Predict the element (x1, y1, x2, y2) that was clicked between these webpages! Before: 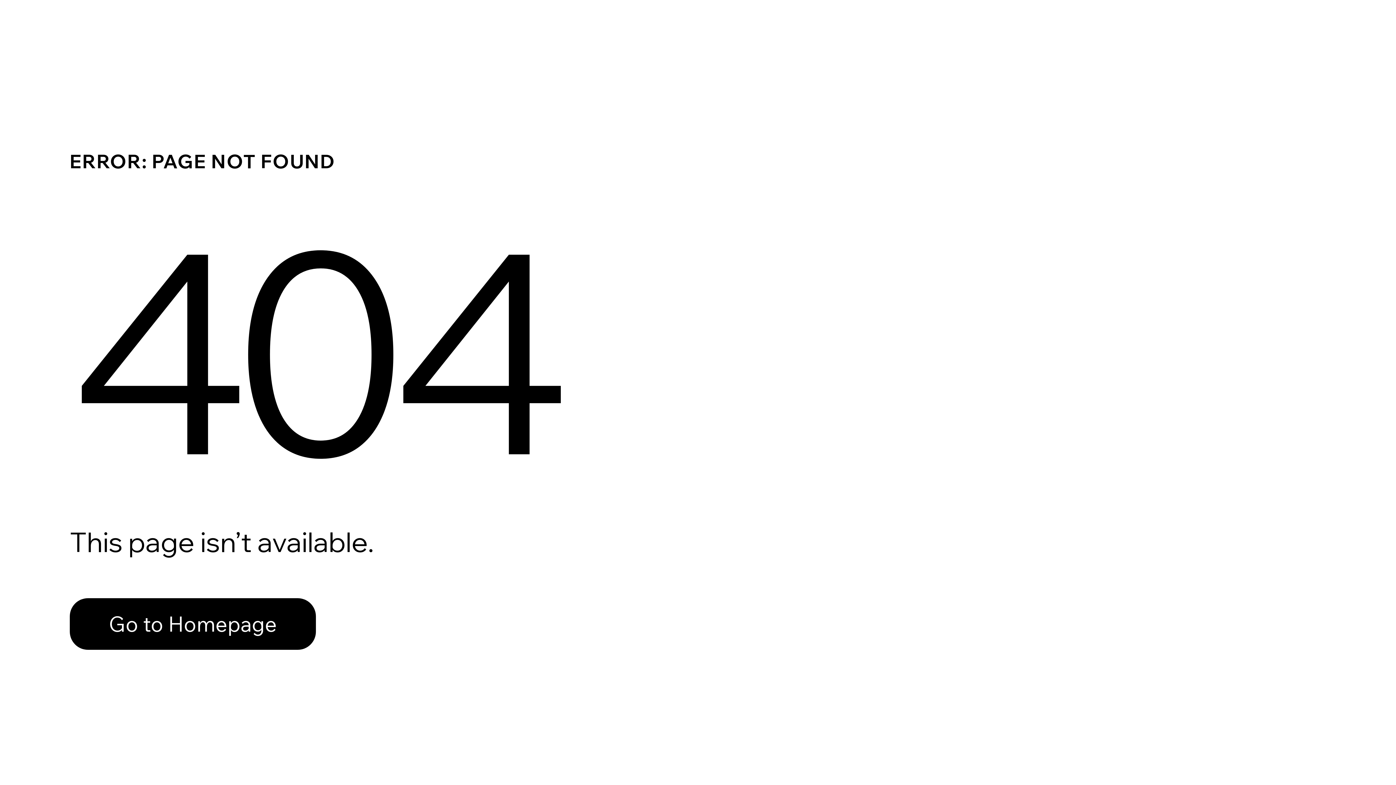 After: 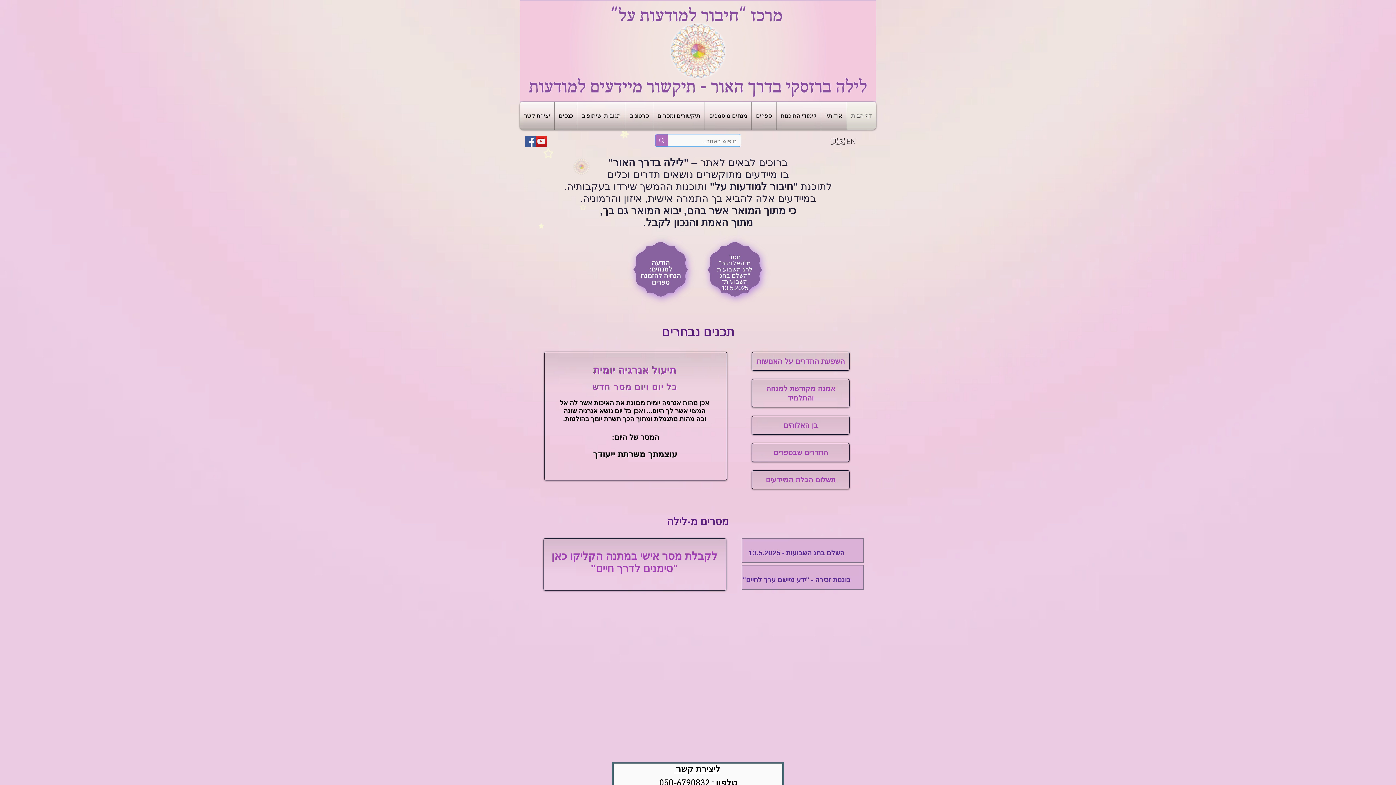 Action: bbox: (69, 598, 316, 650) label: Go to Homepage